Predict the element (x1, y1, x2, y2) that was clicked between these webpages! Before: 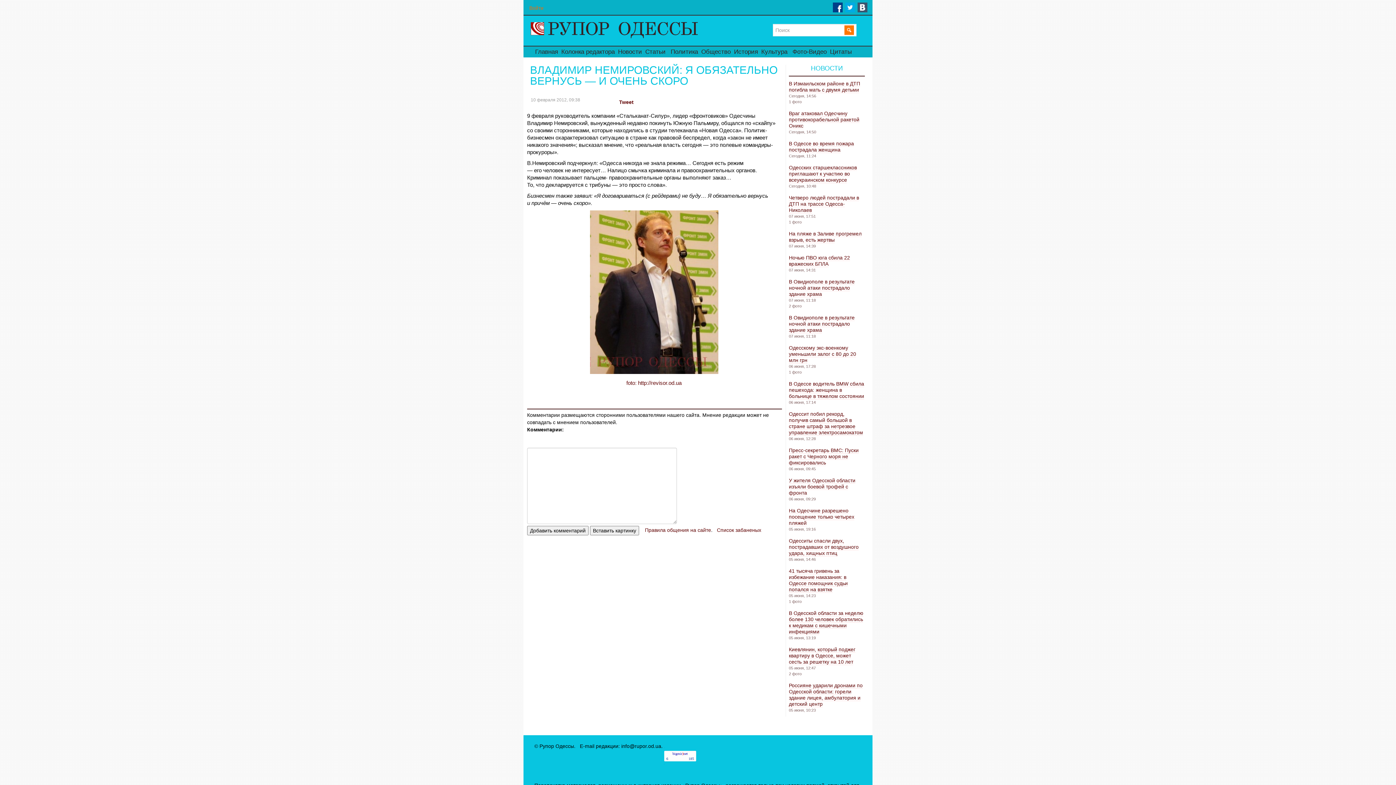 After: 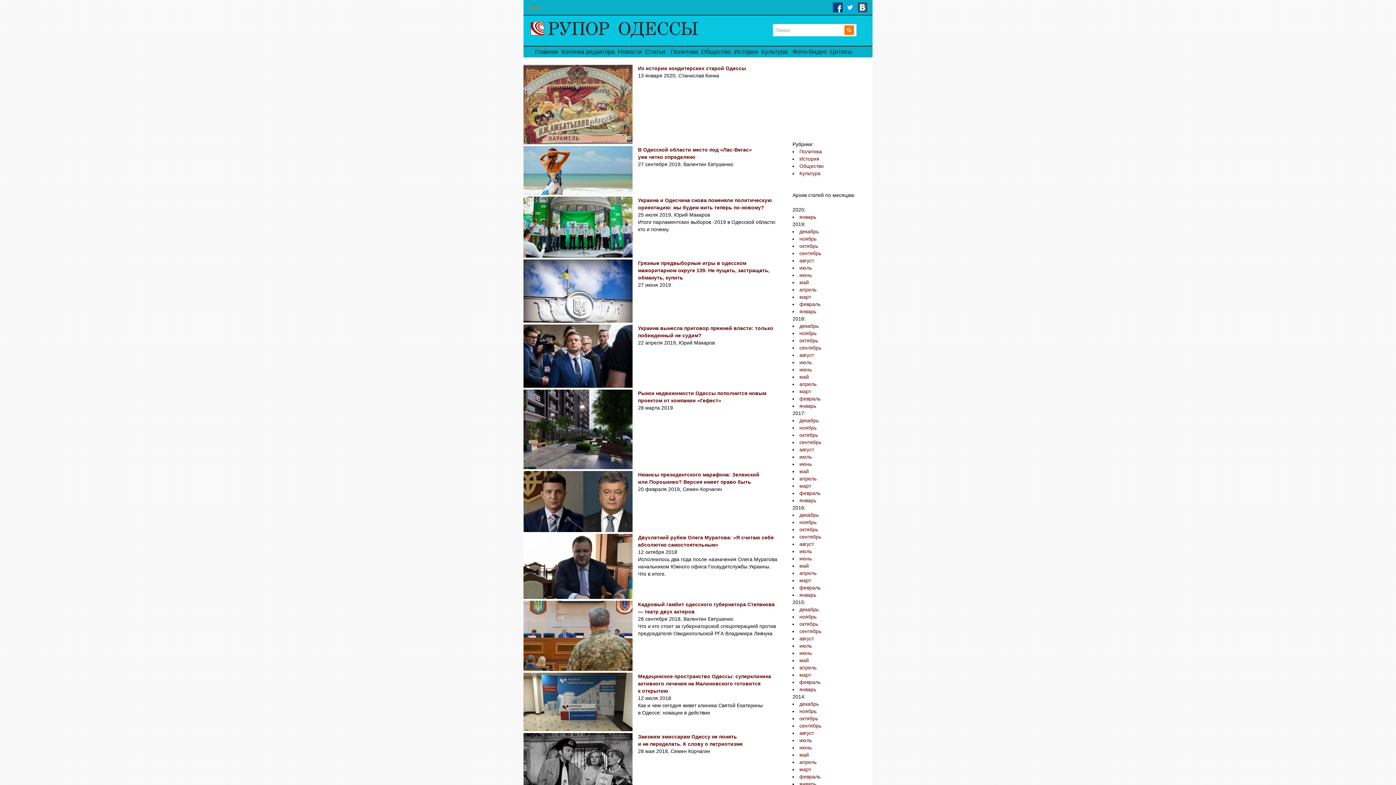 Action: bbox: (645, 48, 665, 55) label: Статьи